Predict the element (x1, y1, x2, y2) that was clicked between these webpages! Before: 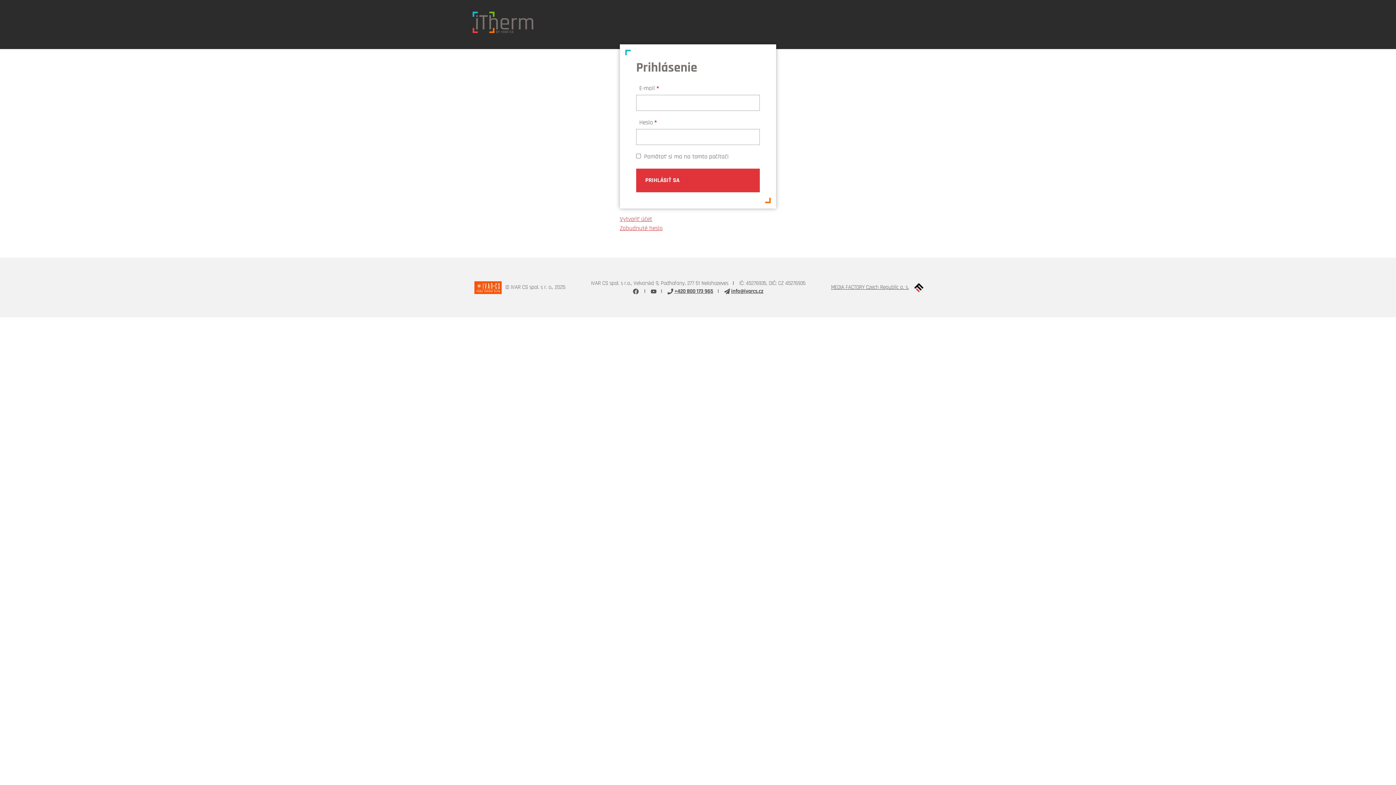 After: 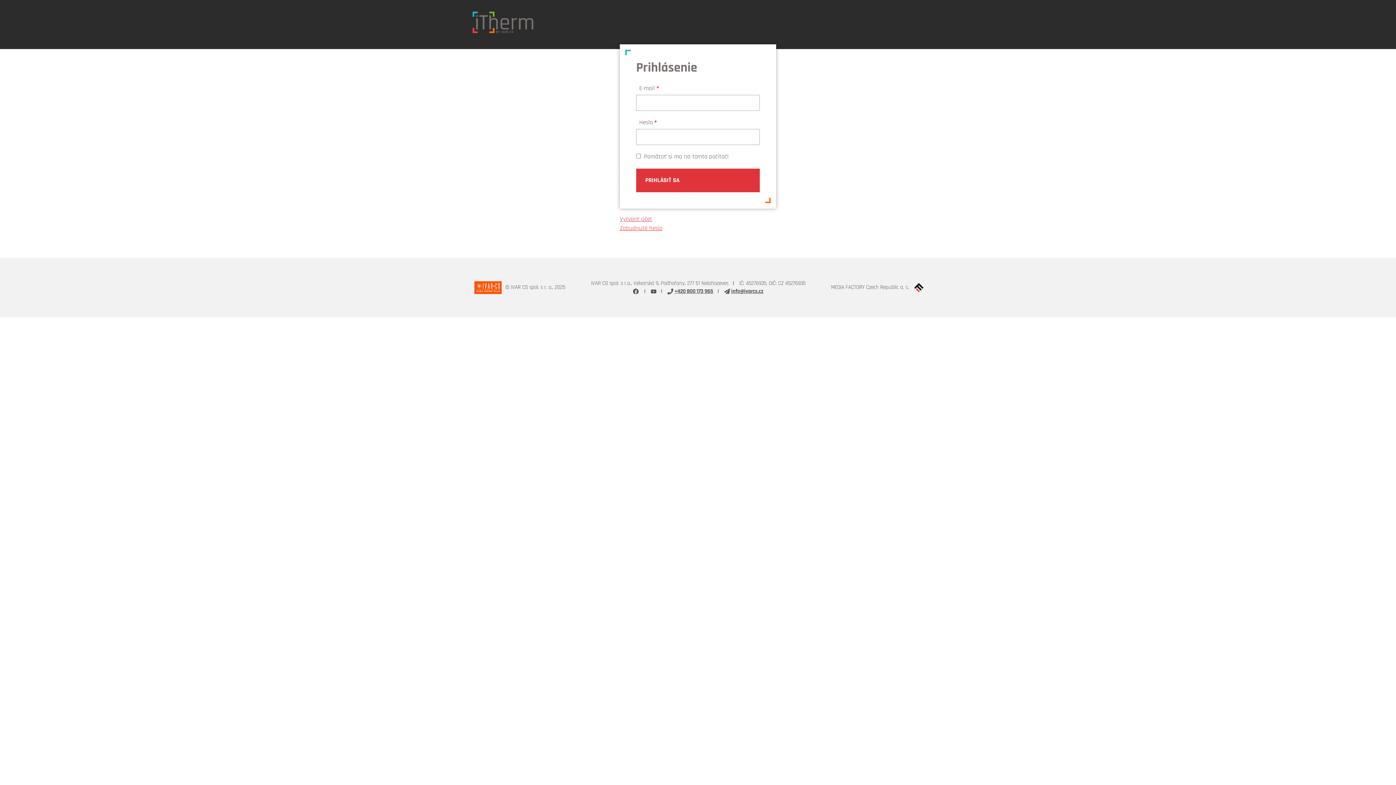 Action: label: MEDIA FACTORY Czech Republic a. s. bbox: (831, 283, 923, 292)